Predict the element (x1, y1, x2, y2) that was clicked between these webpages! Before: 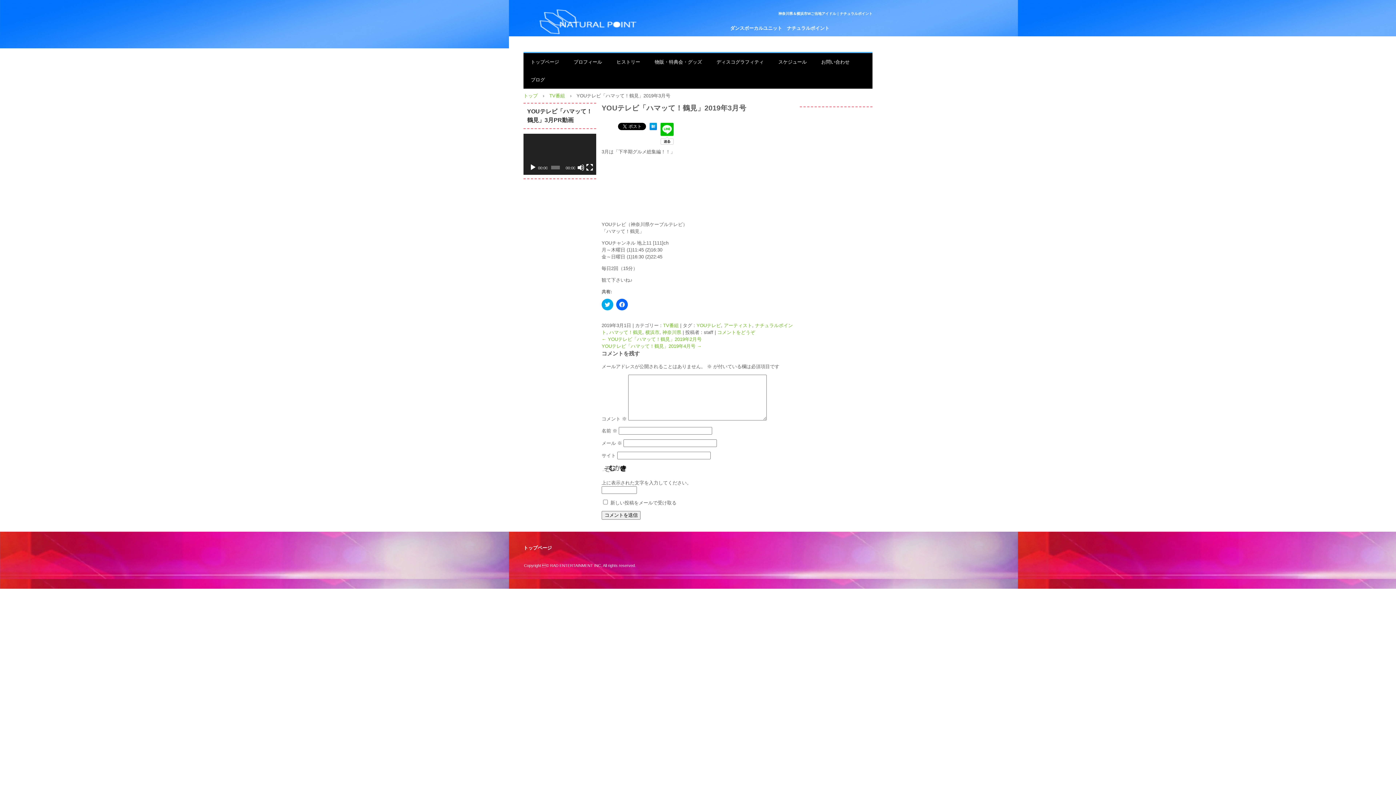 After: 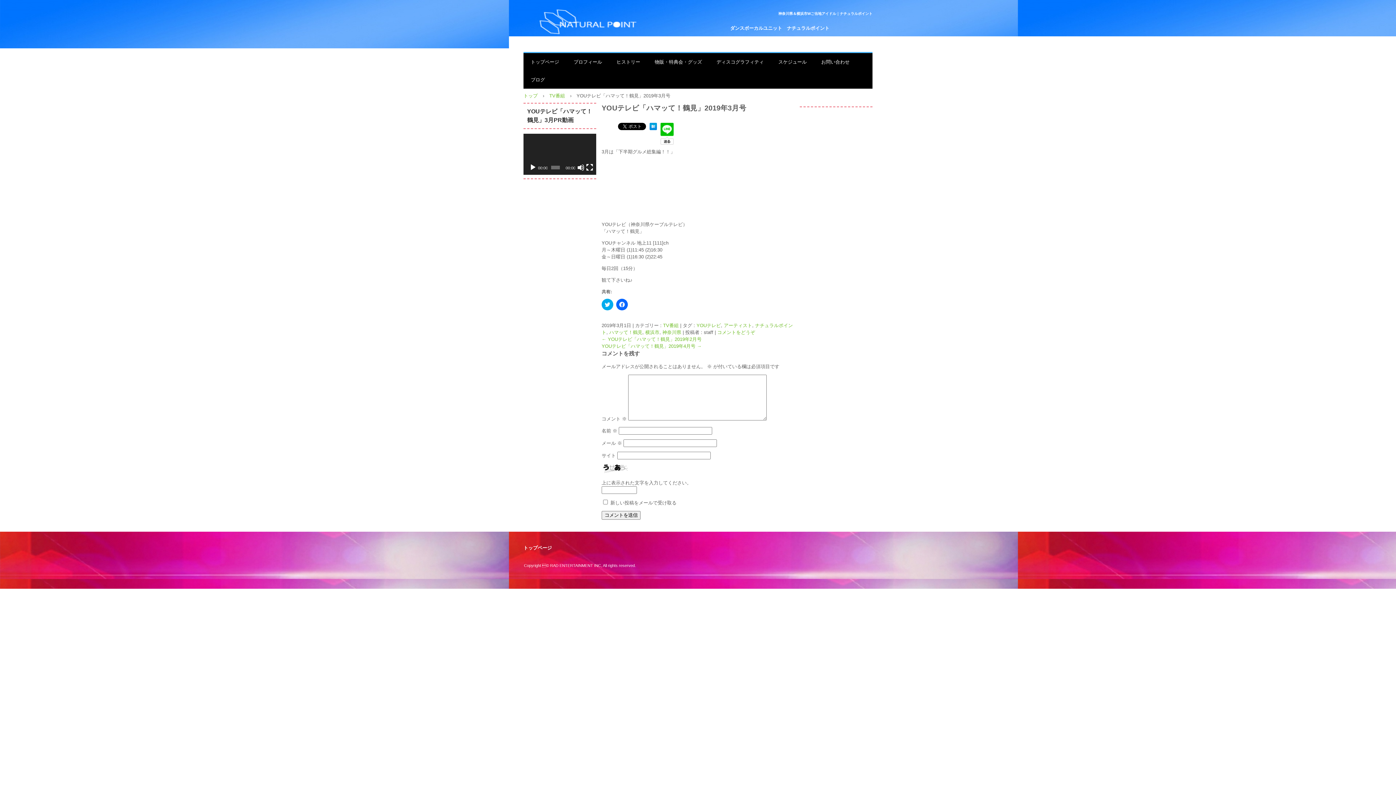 Action: label: コメントをどうぞ bbox: (717, 329, 755, 335)